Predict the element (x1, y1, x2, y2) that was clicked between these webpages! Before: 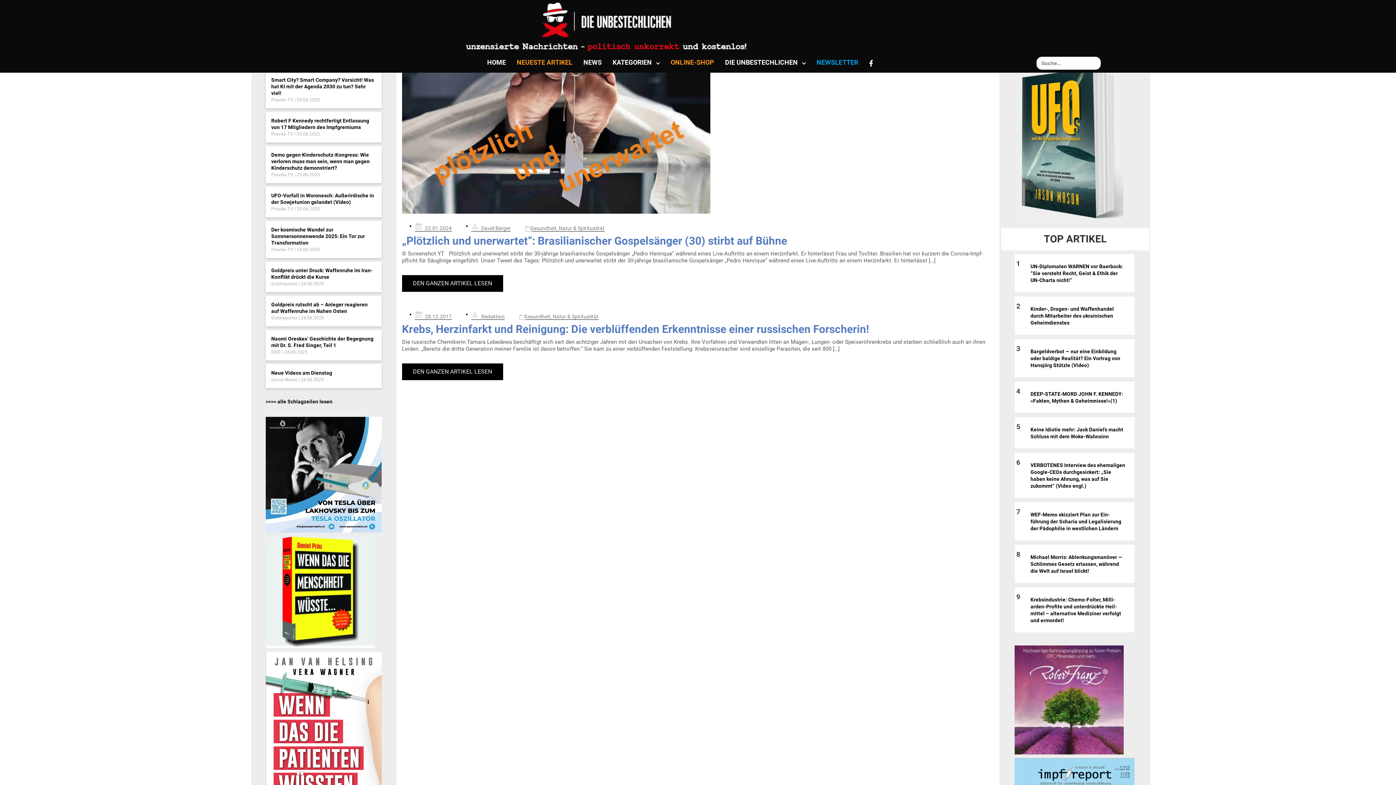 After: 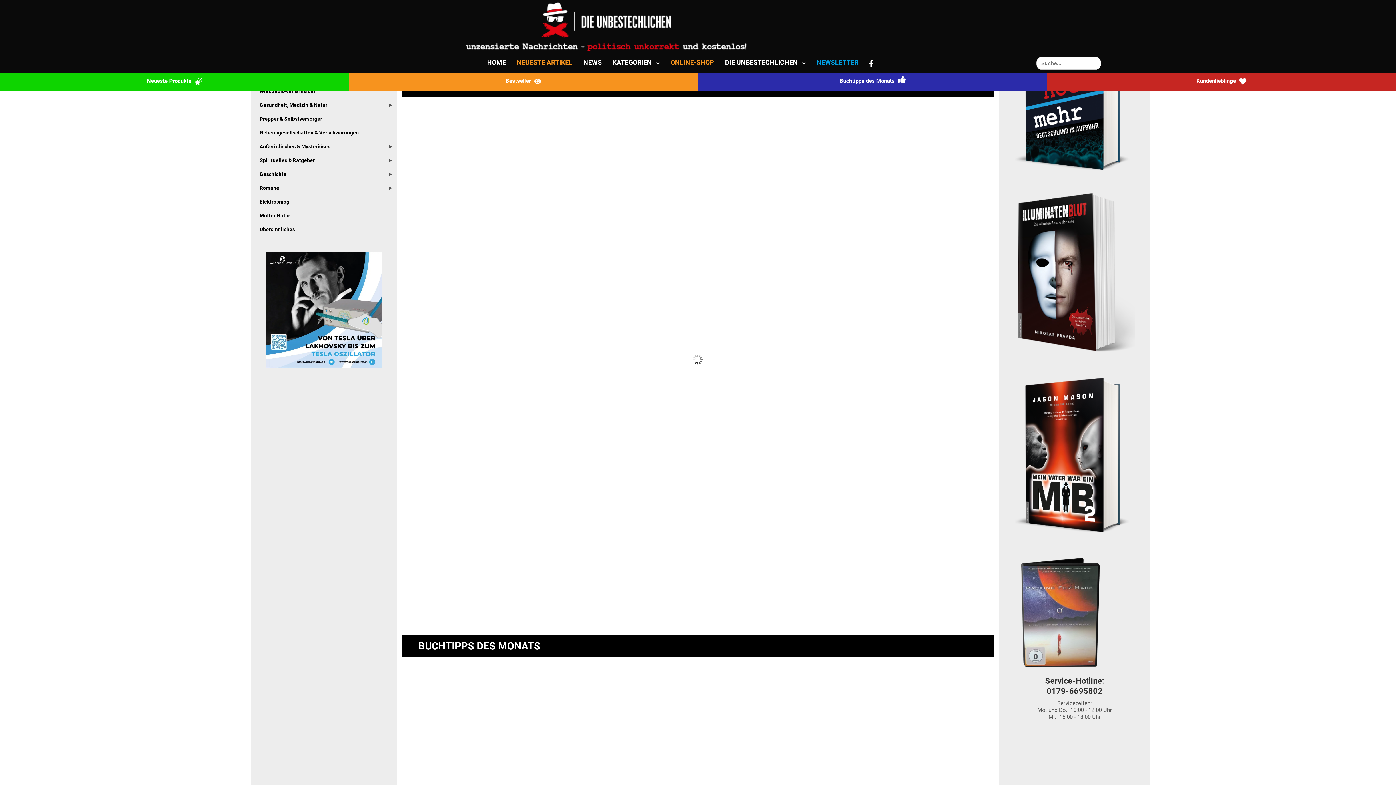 Action: label: ONLINE-SHOP bbox: (665, 55, 719, 69)